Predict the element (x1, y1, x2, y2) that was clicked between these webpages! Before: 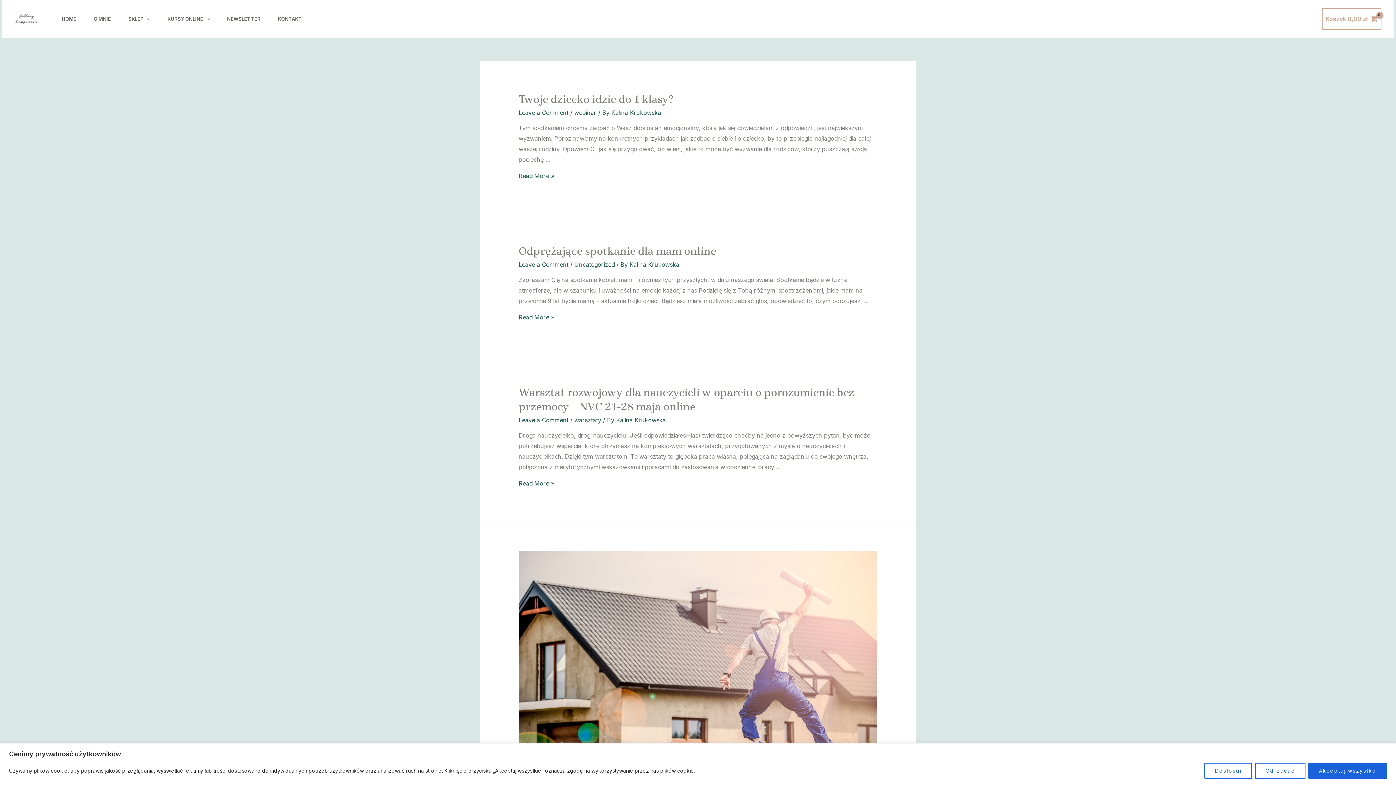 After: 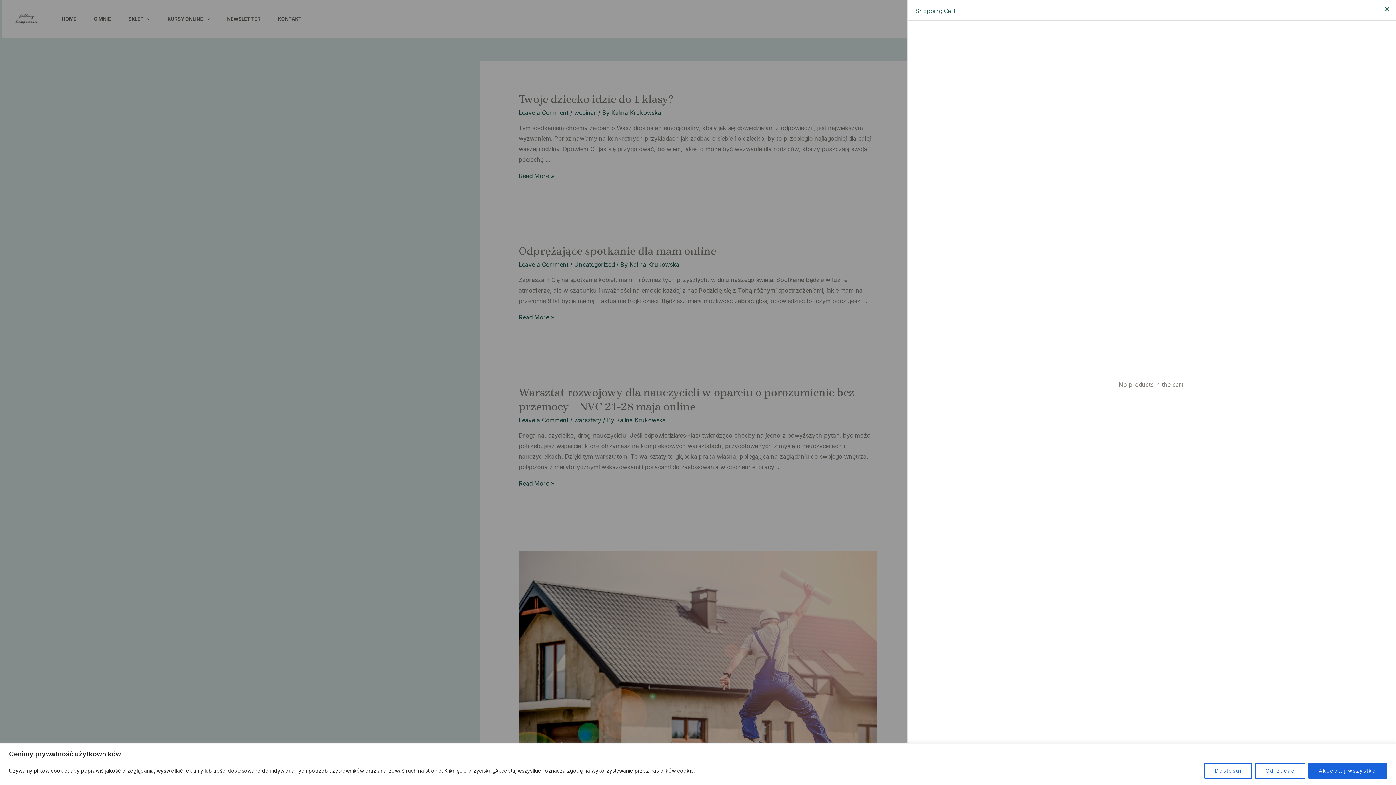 Action: bbox: (1322, 8, 1381, 29) label: Koszyk 0,00 zł